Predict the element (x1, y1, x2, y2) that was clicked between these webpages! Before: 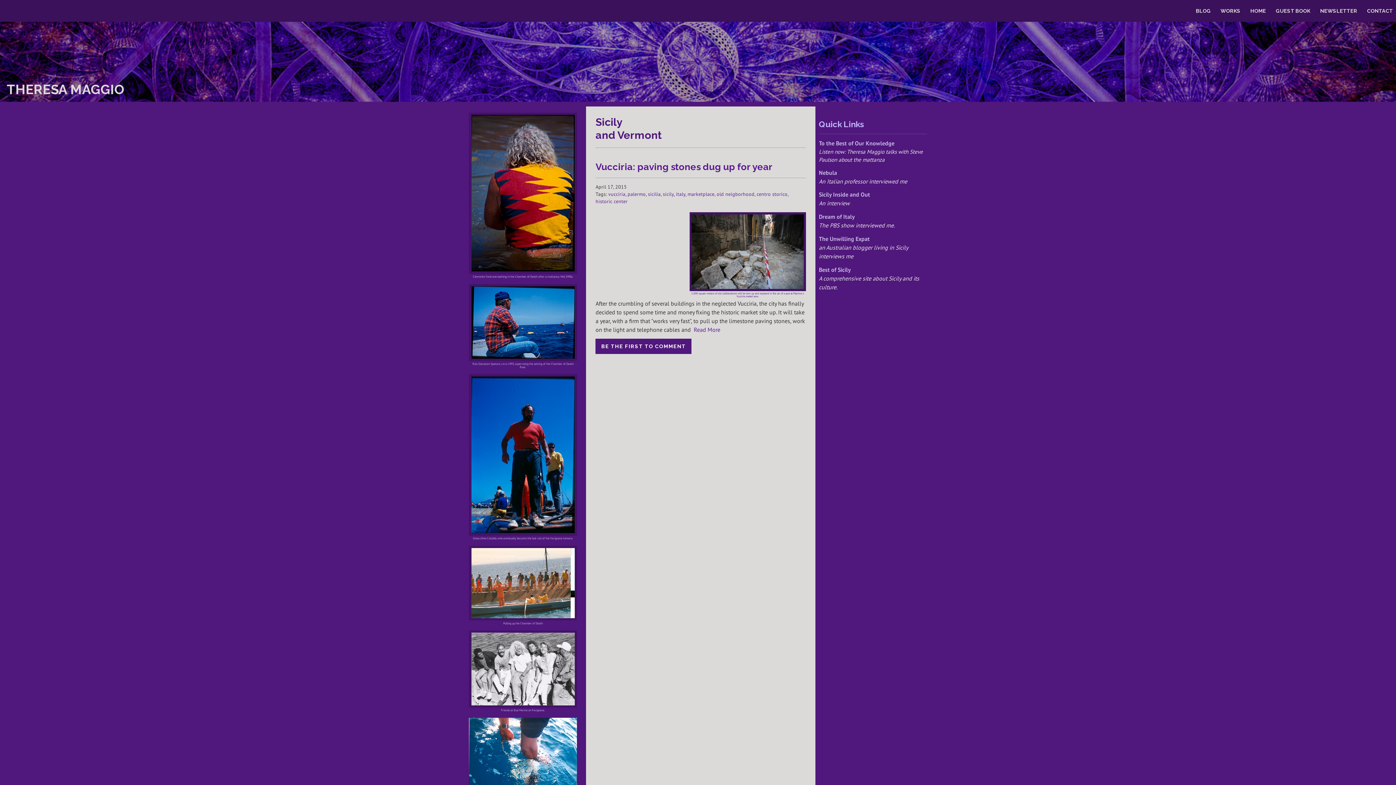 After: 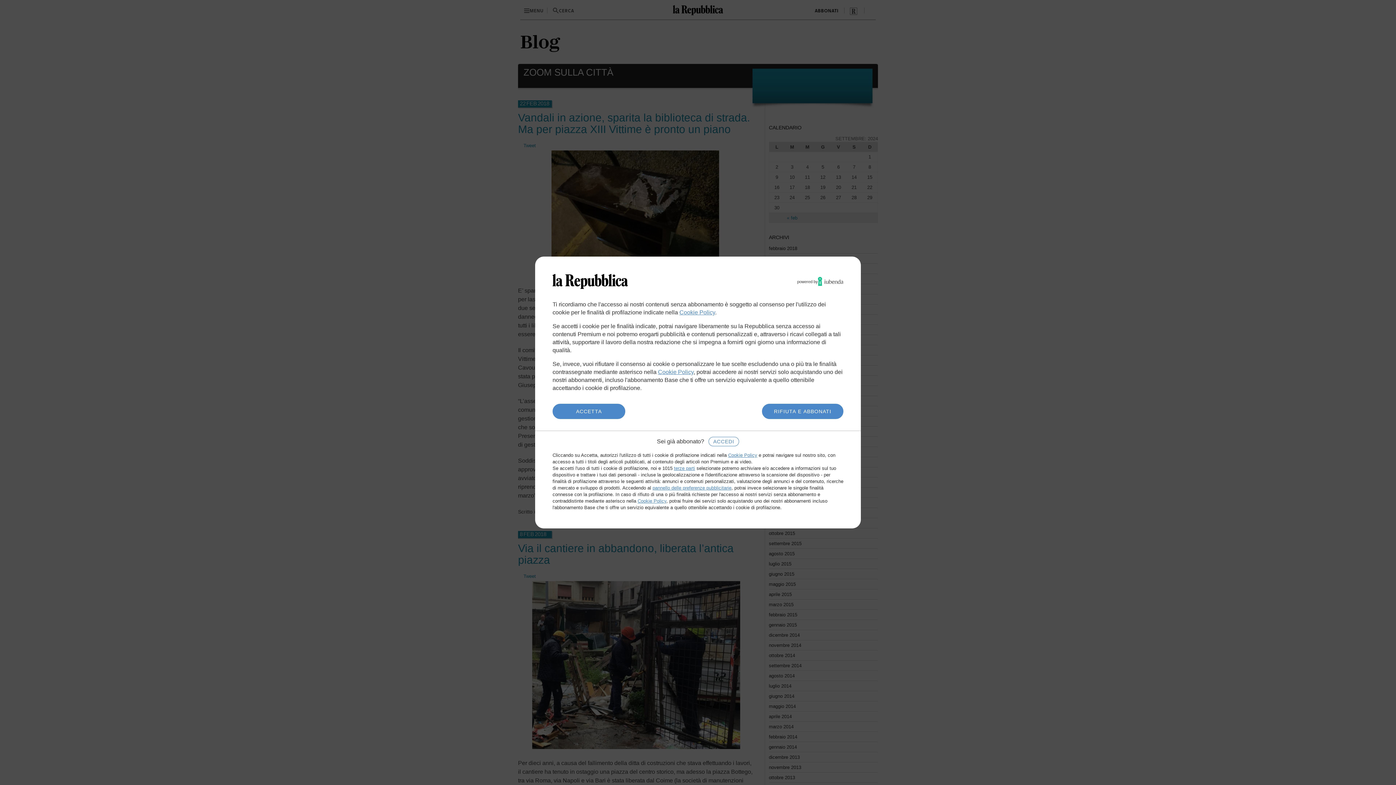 Action: bbox: (689, 212, 806, 291)